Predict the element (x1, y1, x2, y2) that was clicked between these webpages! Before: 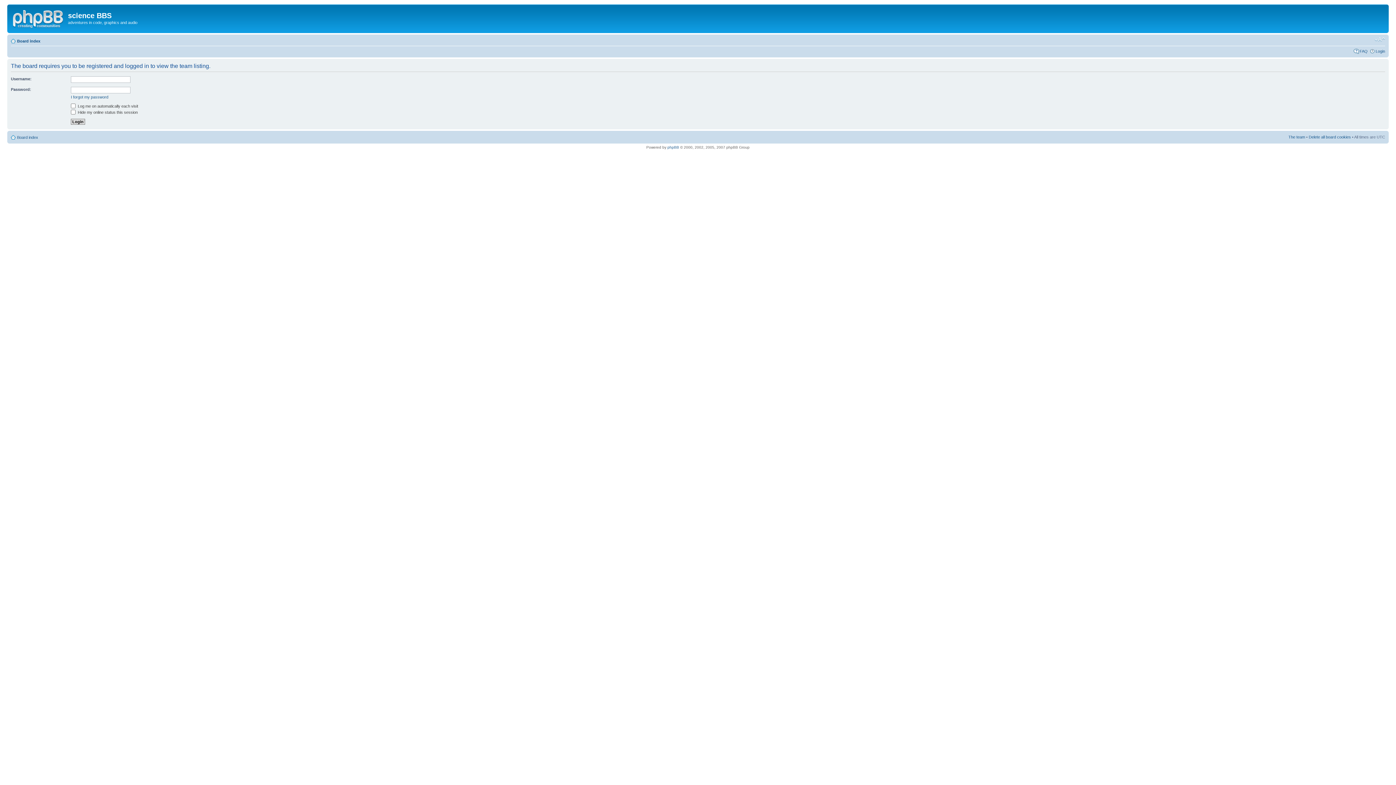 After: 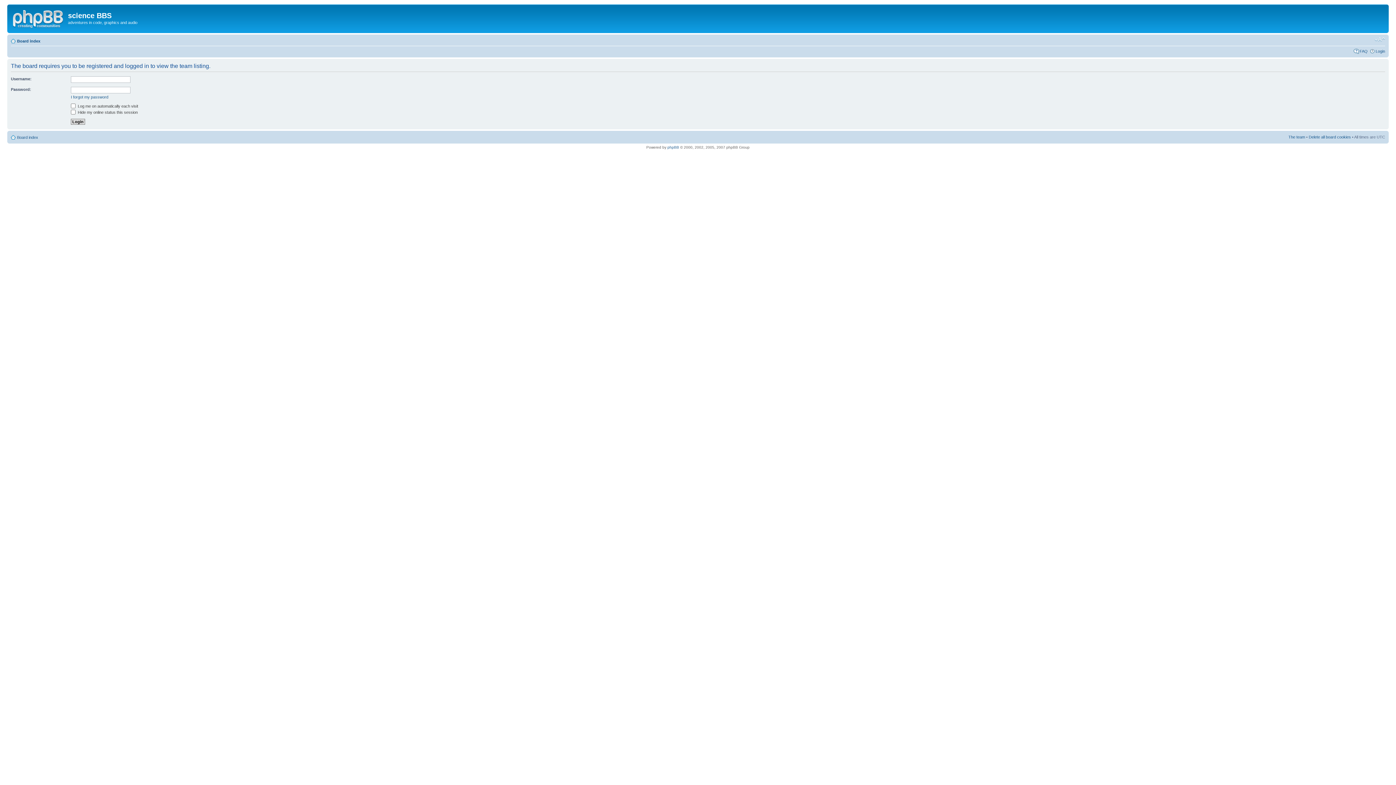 Action: bbox: (1288, 134, 1305, 139) label: The team